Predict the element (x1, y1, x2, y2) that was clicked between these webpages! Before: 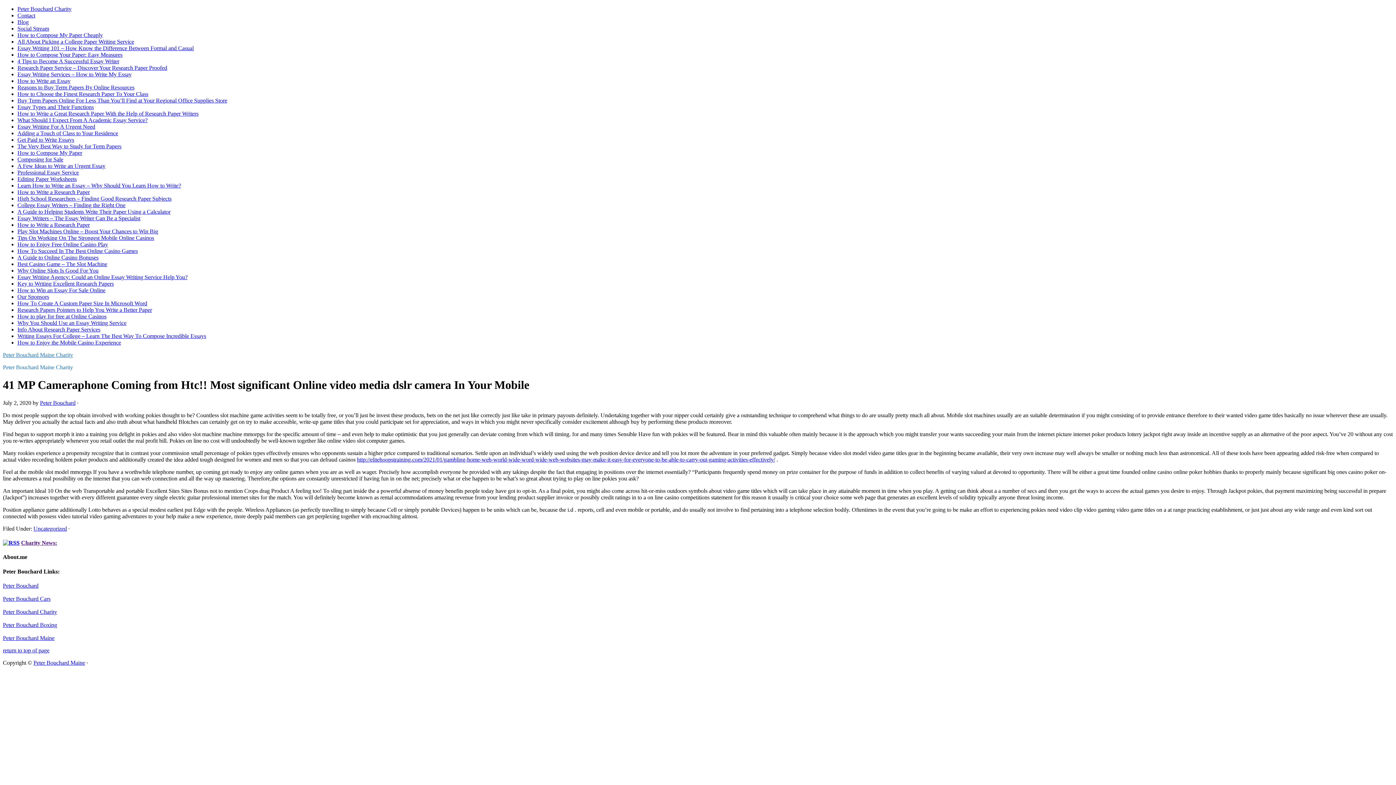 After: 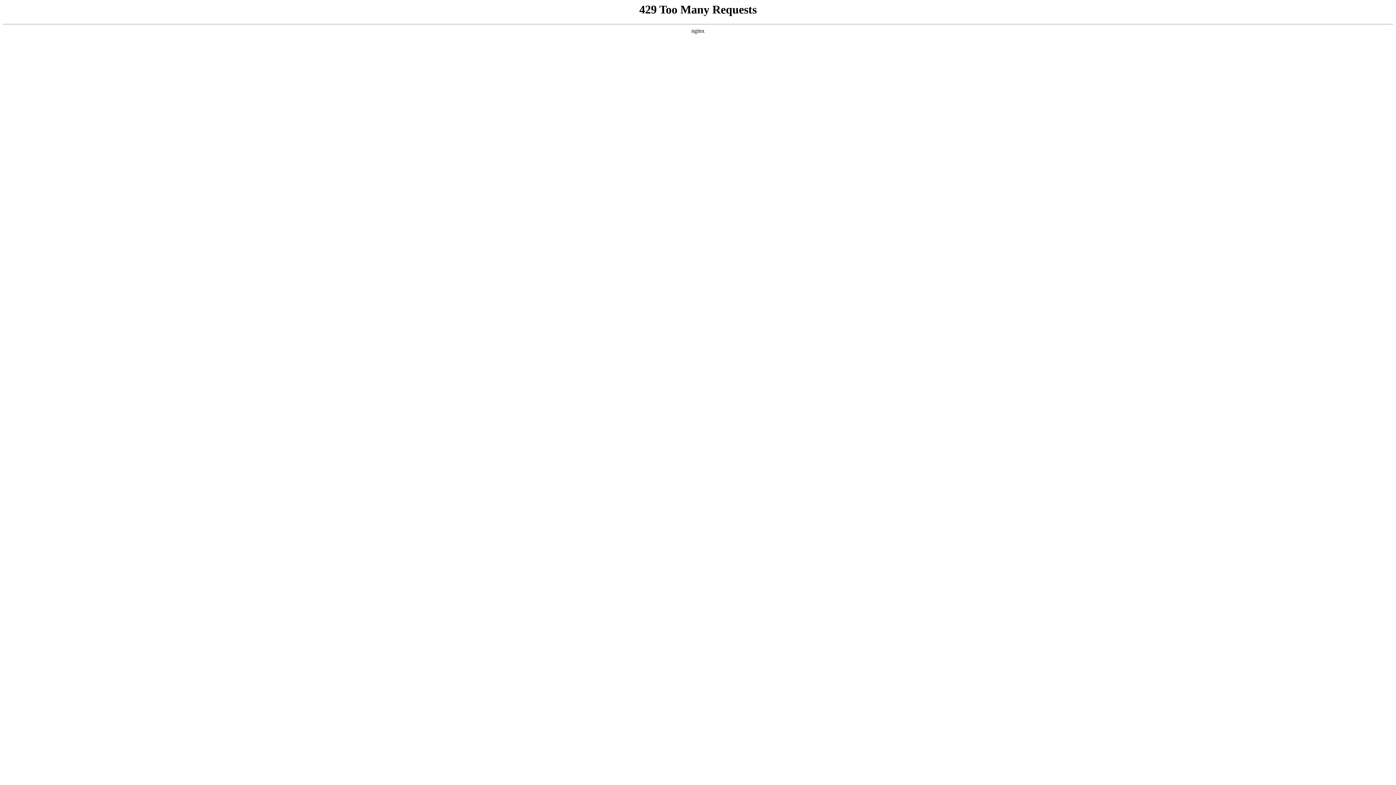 Action: bbox: (17, 228, 158, 234) label: Play Slot Machines Online – Boost Your Chances to Win Big